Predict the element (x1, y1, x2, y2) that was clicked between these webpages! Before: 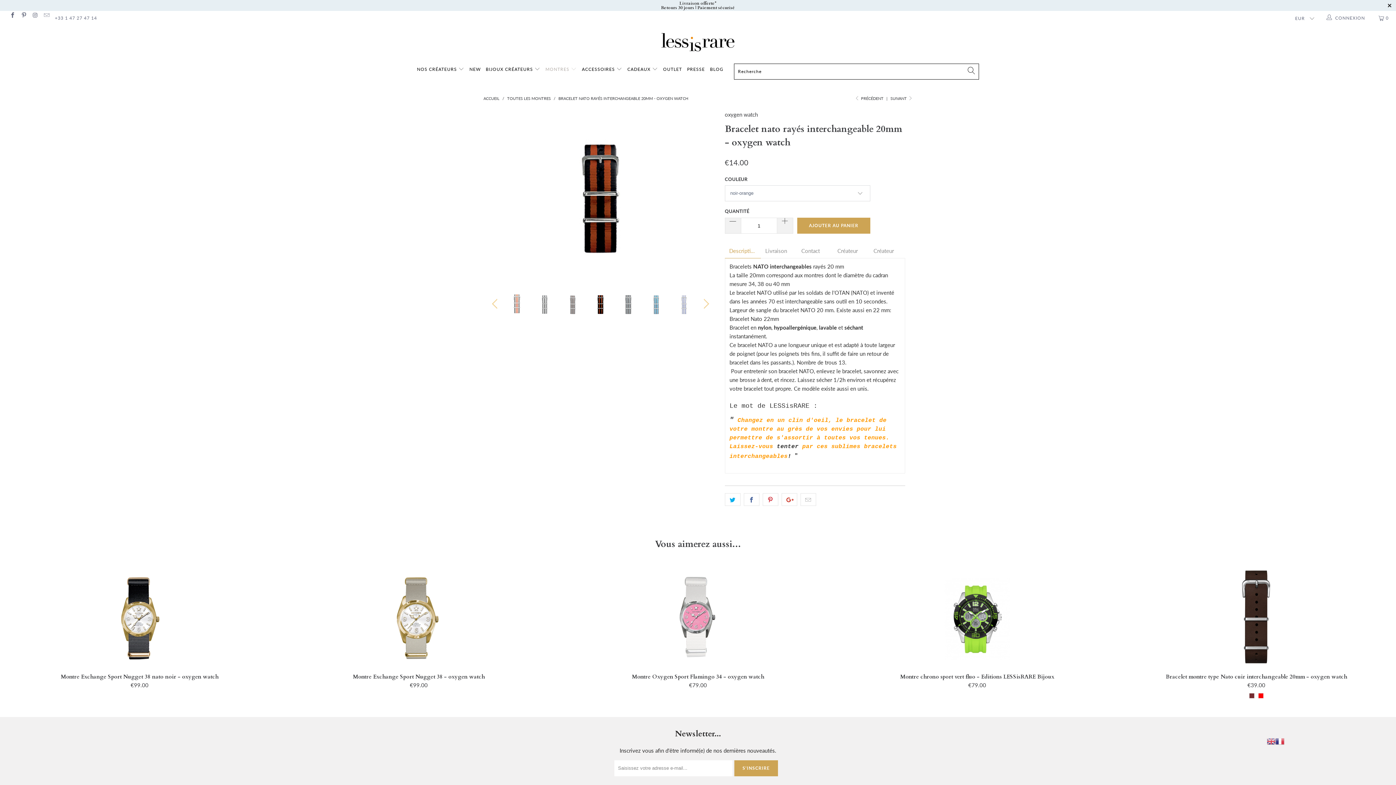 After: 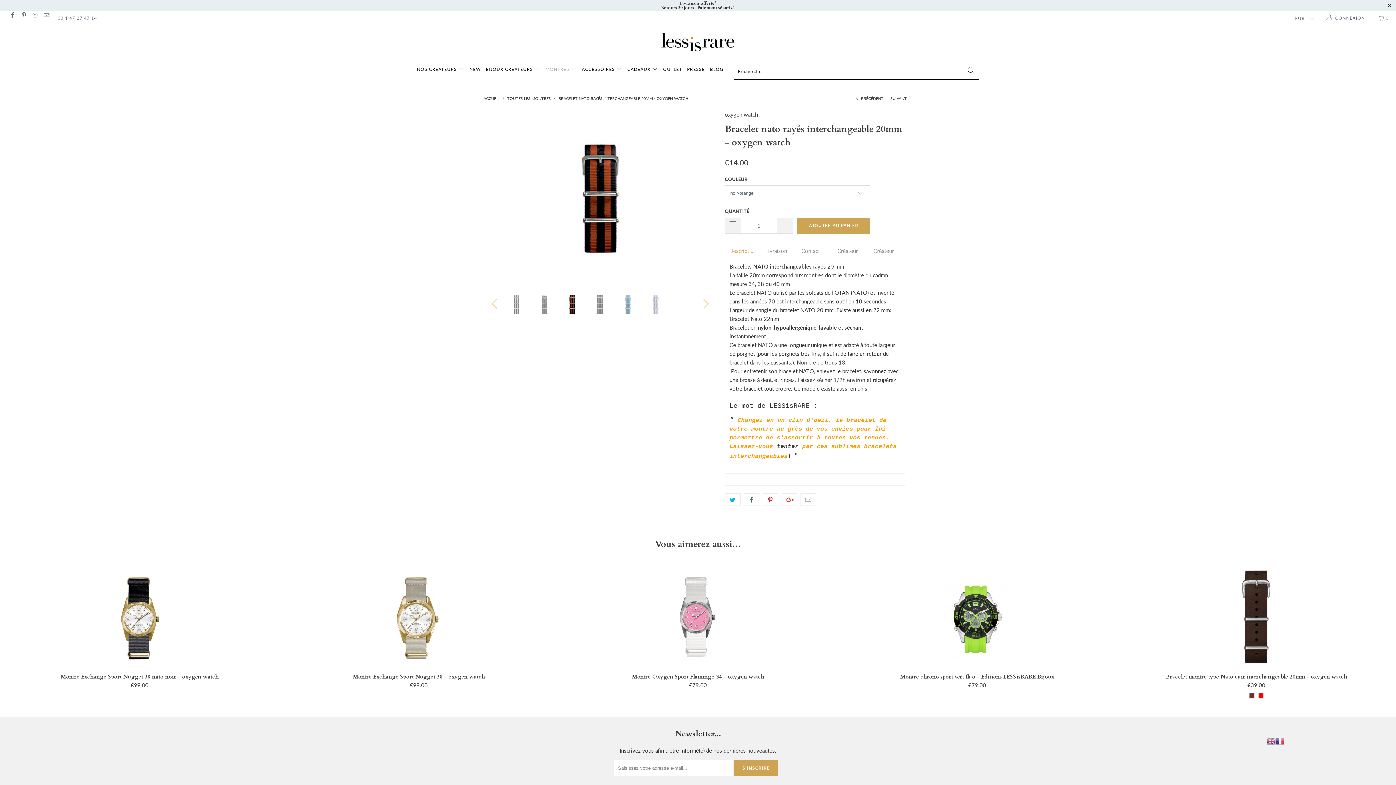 Action: label: Next bbox: (692, 289, 718, 318)